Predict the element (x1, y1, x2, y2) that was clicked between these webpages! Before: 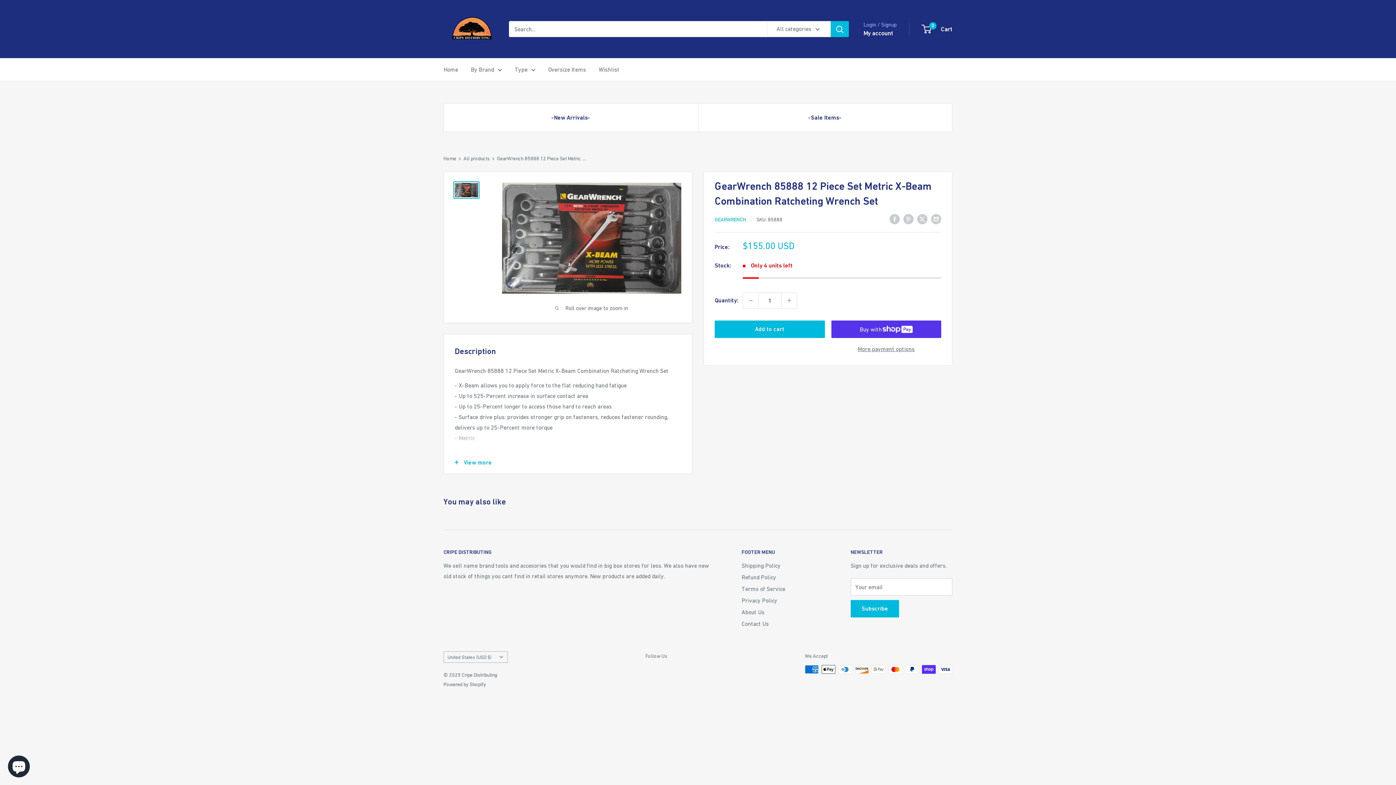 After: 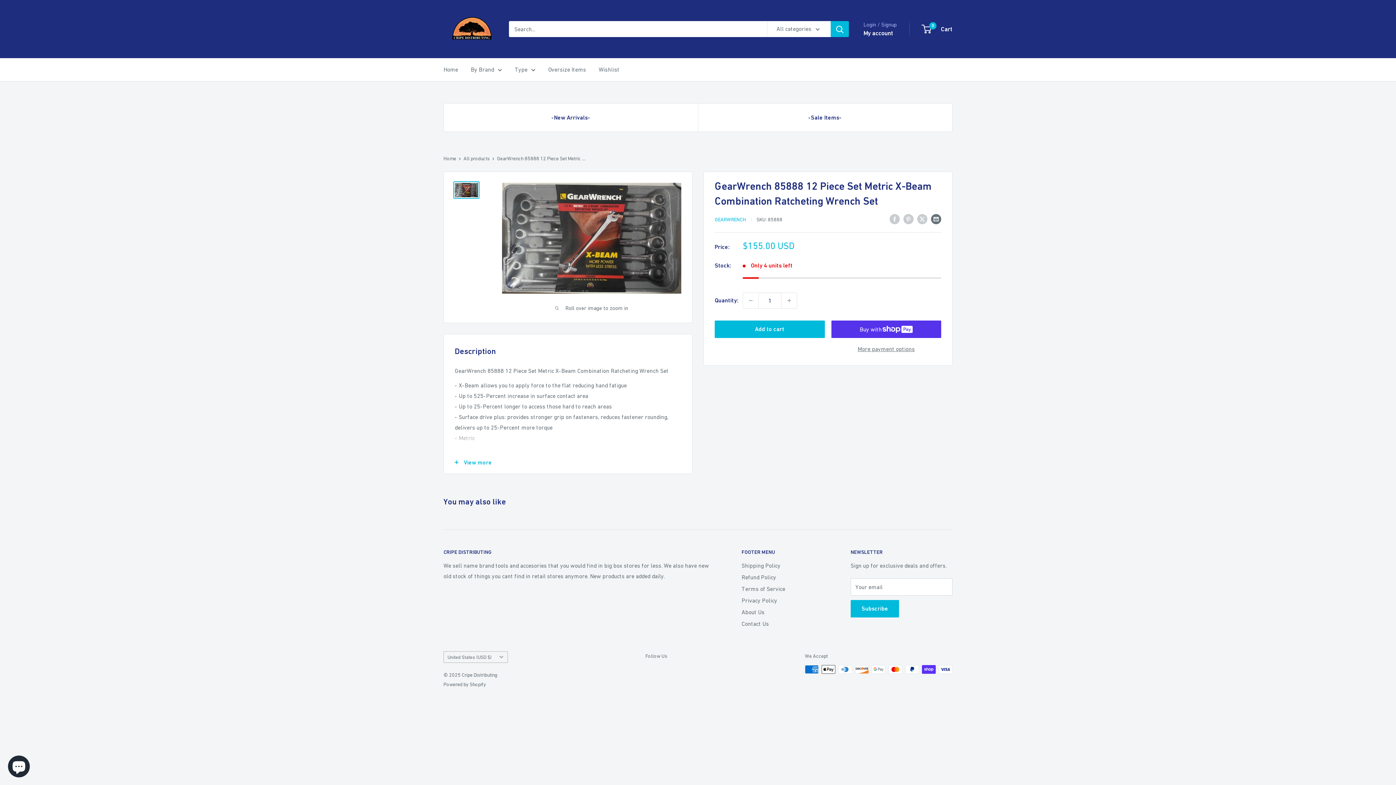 Action: bbox: (931, 213, 941, 224) label: Share by email